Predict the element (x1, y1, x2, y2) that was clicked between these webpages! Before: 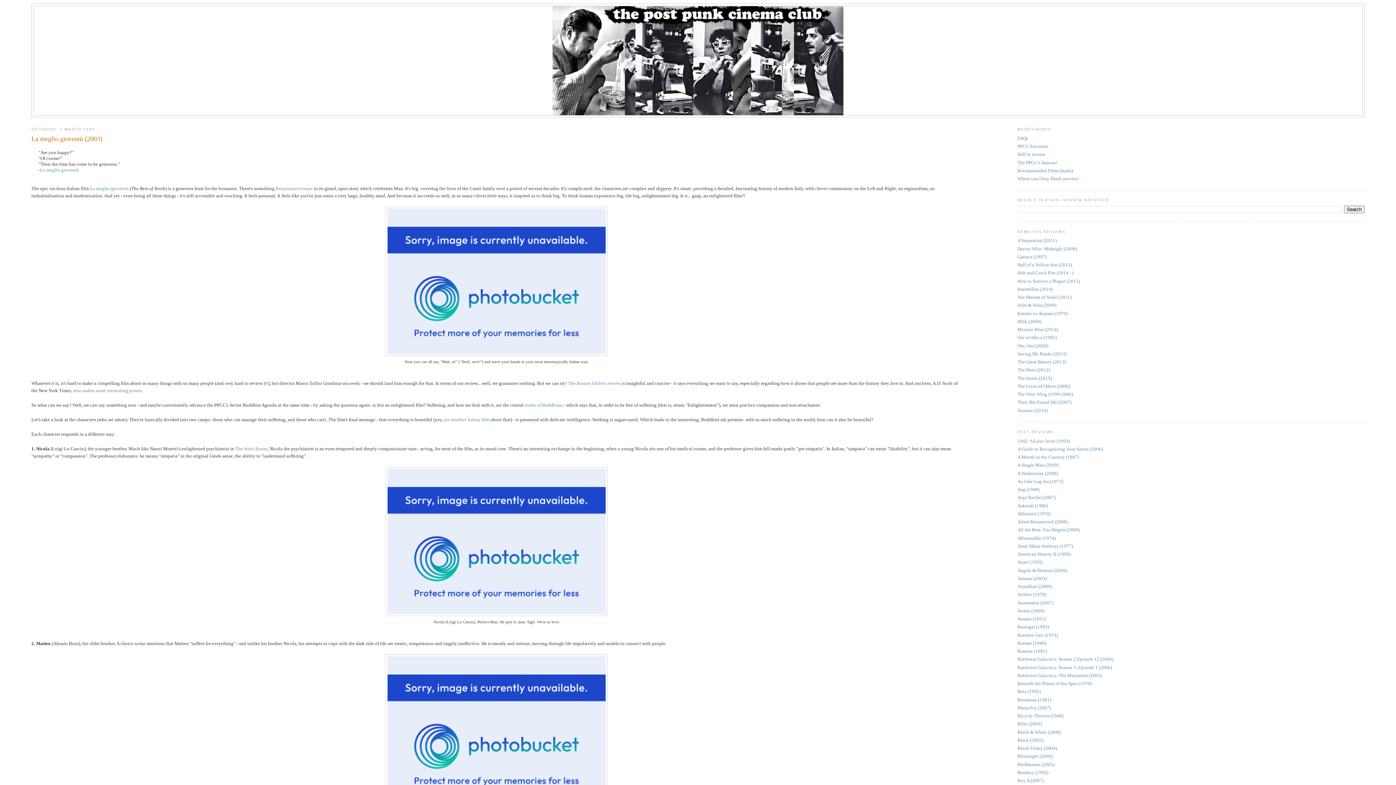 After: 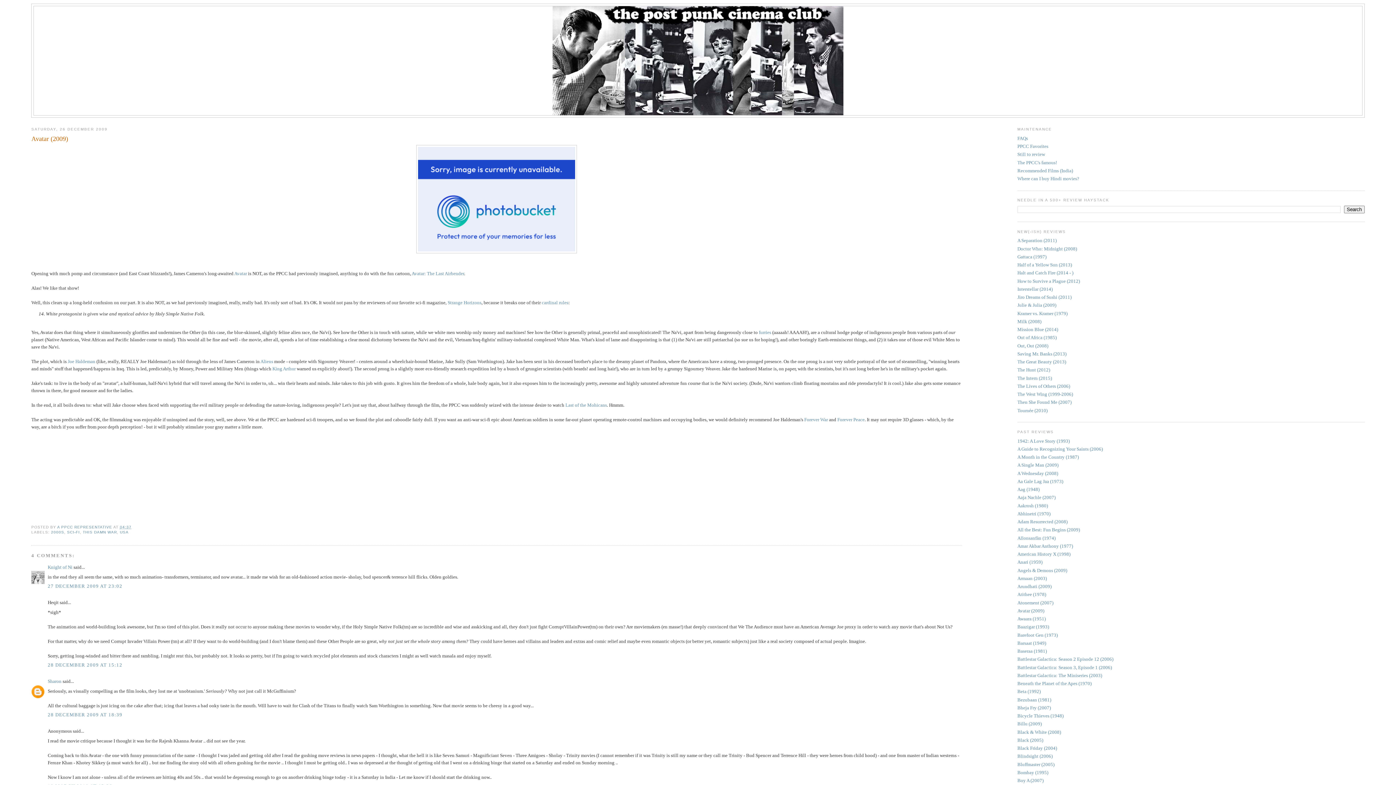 Action: label: Avatar (2009) bbox: (1017, 608, 1044, 613)